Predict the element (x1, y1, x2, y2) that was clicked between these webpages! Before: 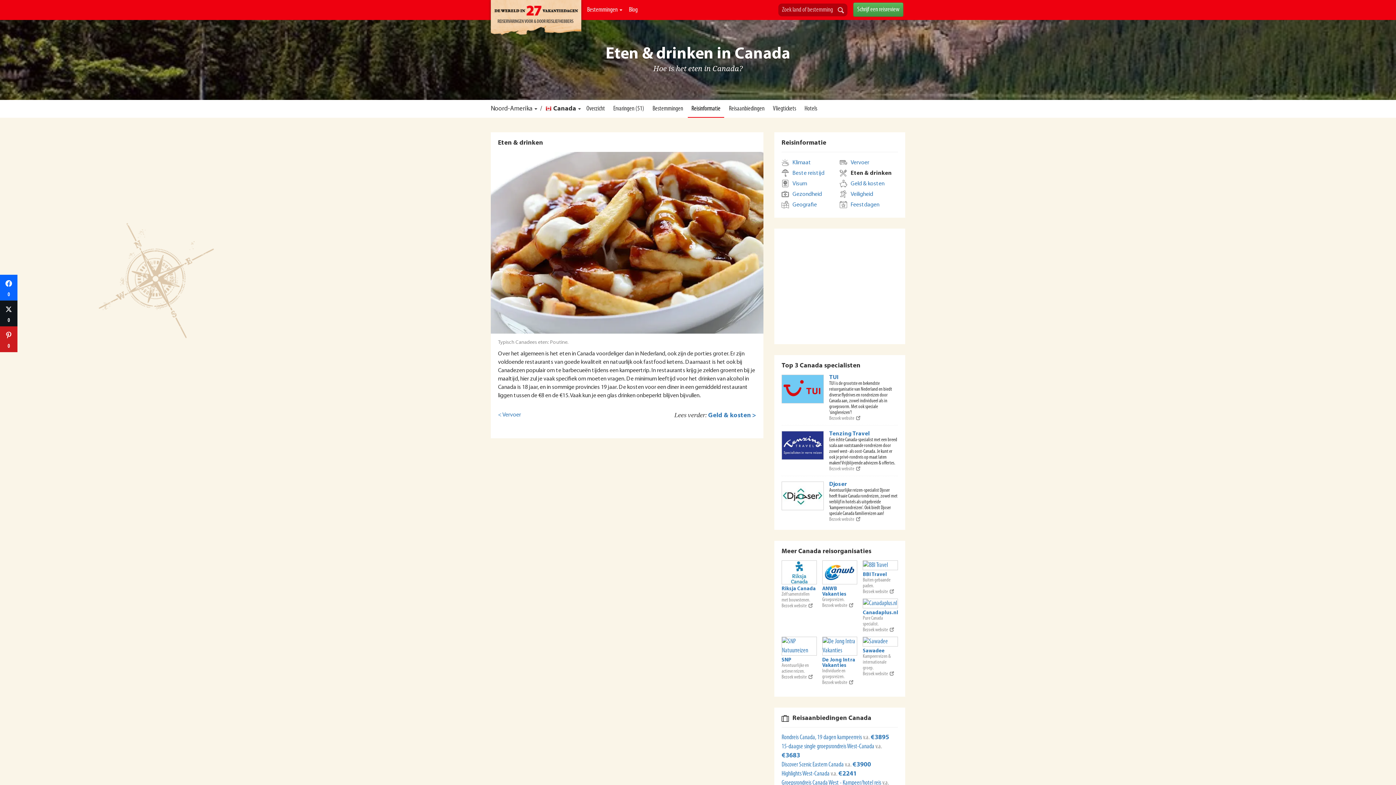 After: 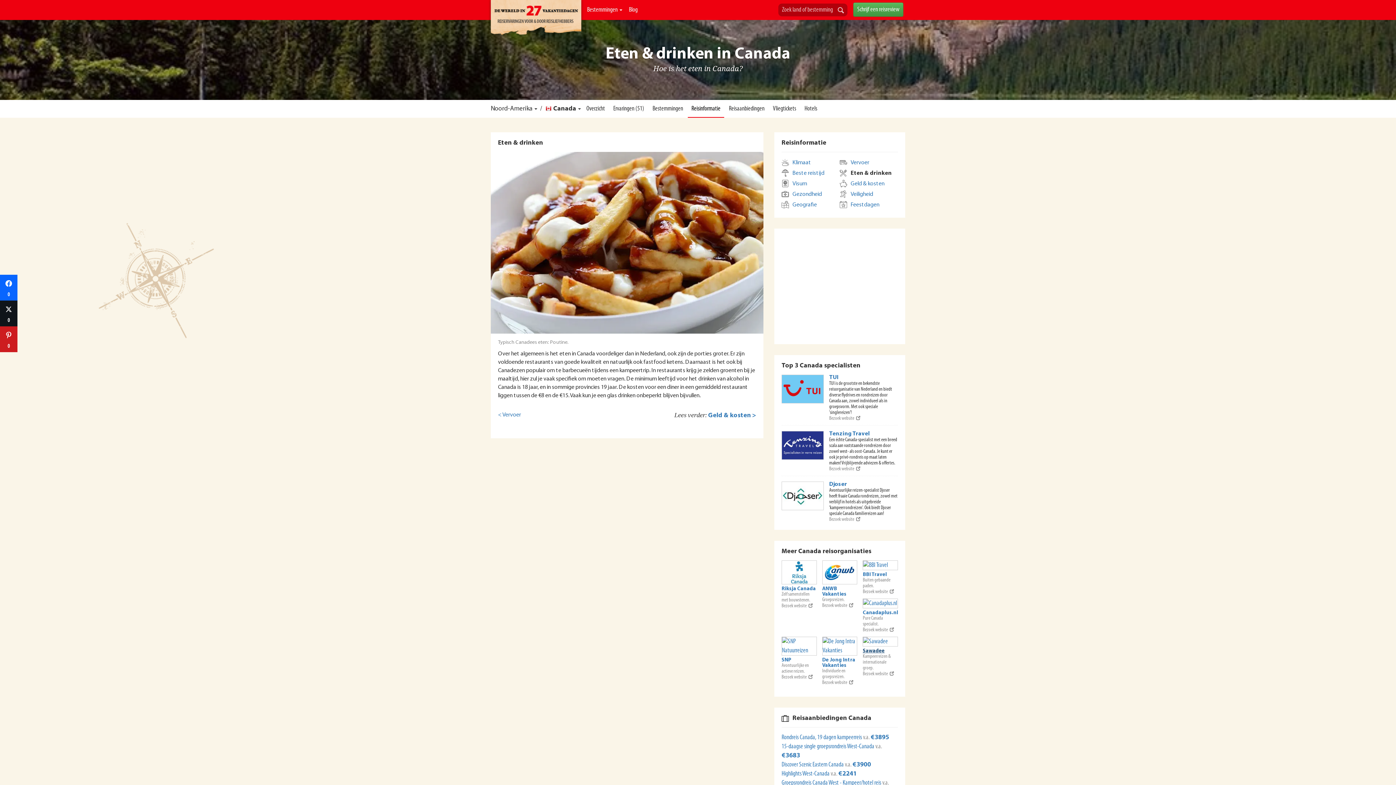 Action: label: Sawadee bbox: (863, 648, 884, 654)